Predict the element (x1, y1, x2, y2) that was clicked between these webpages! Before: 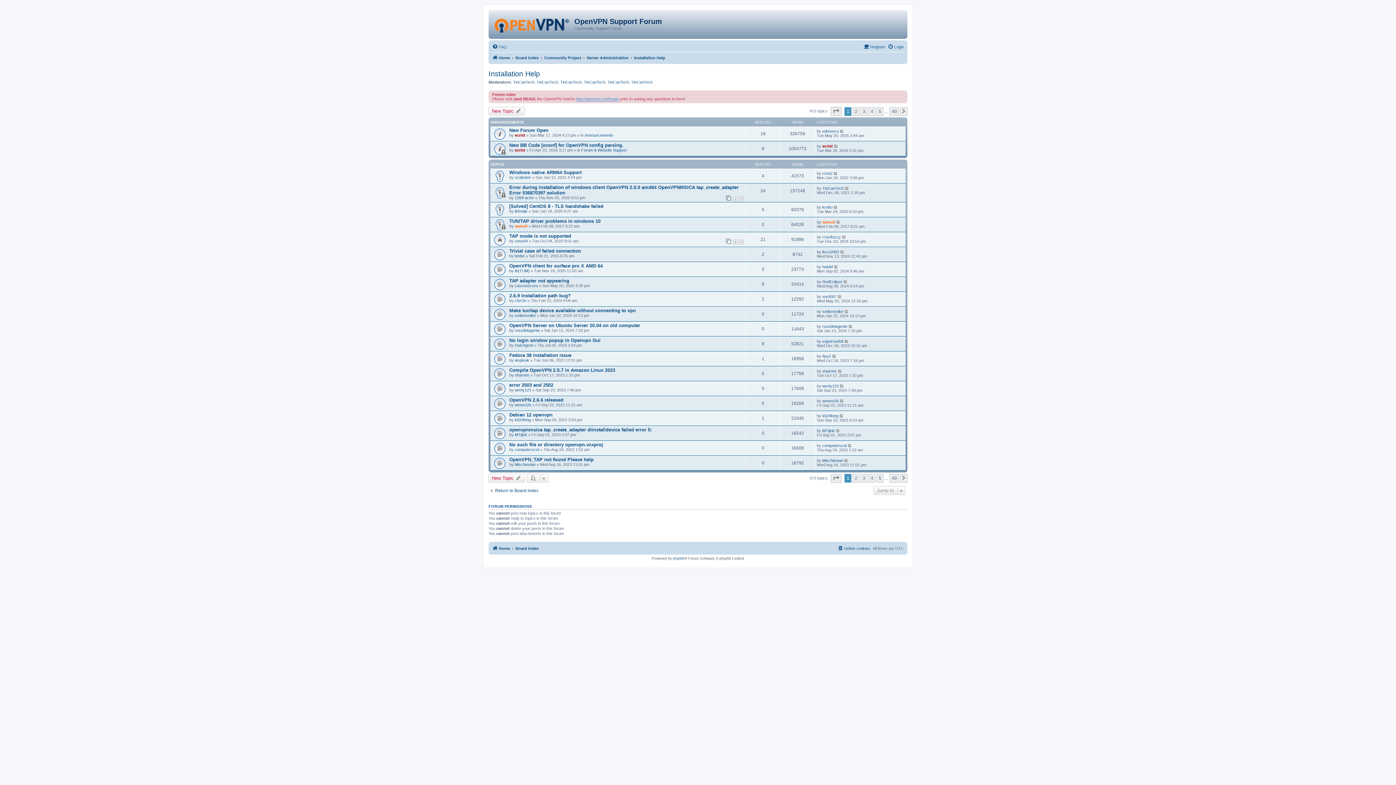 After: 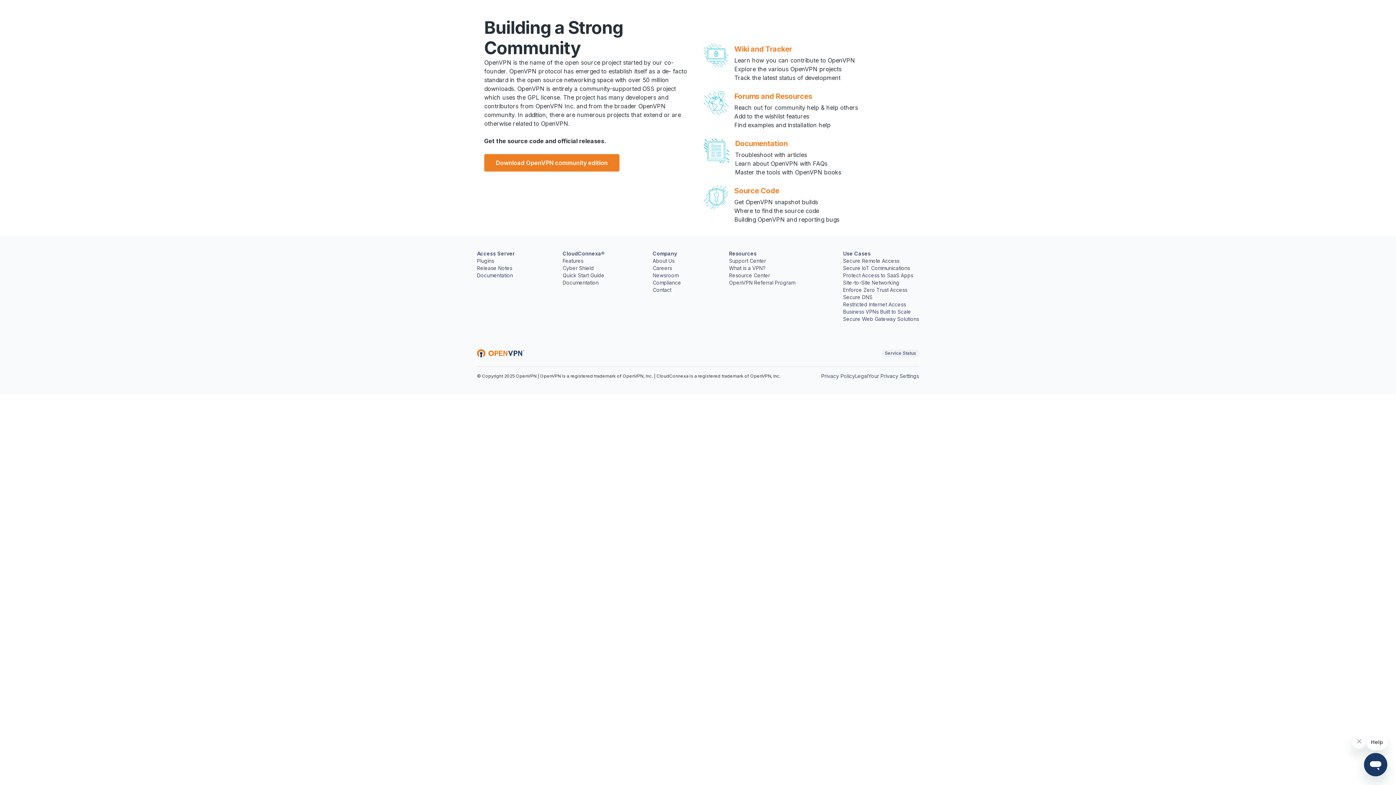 Action: label: Home bbox: (492, 53, 510, 62)